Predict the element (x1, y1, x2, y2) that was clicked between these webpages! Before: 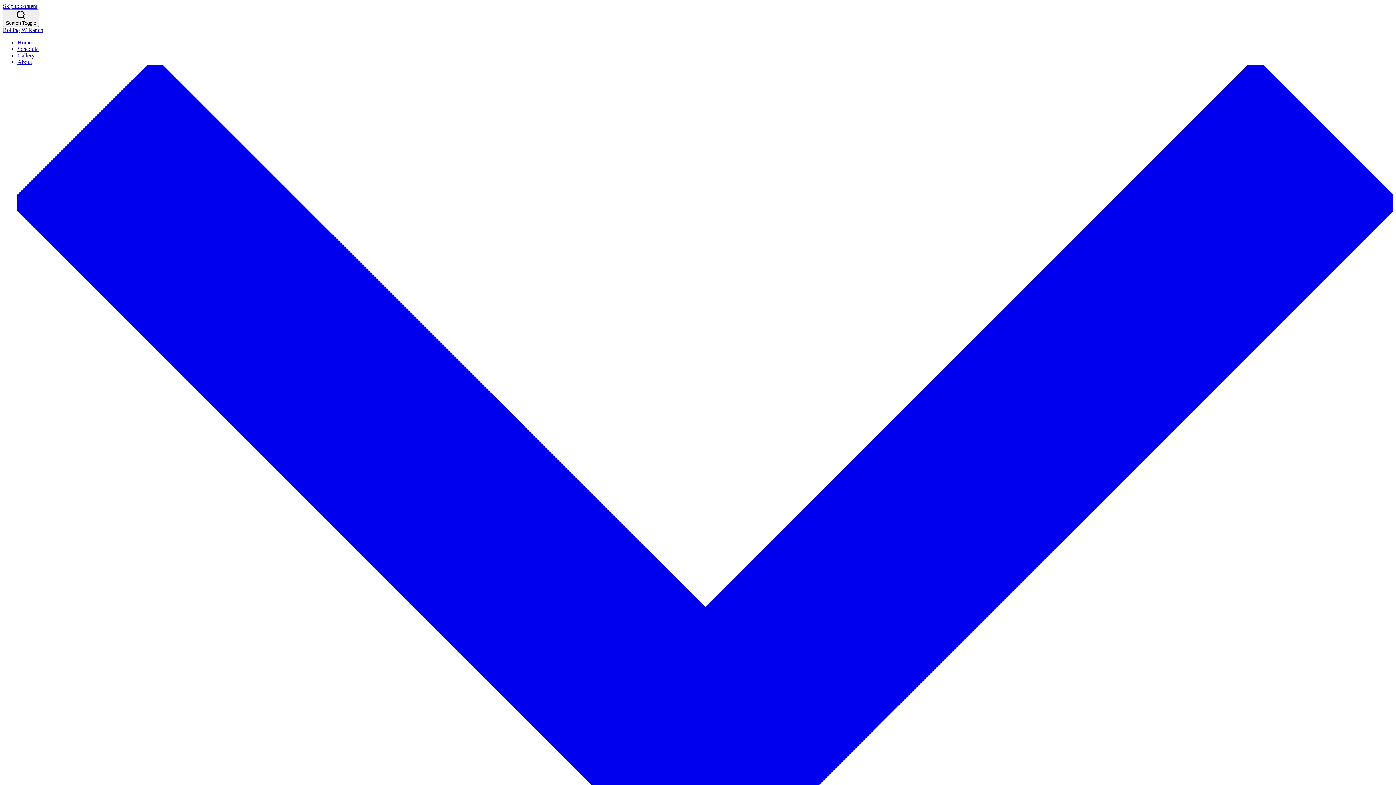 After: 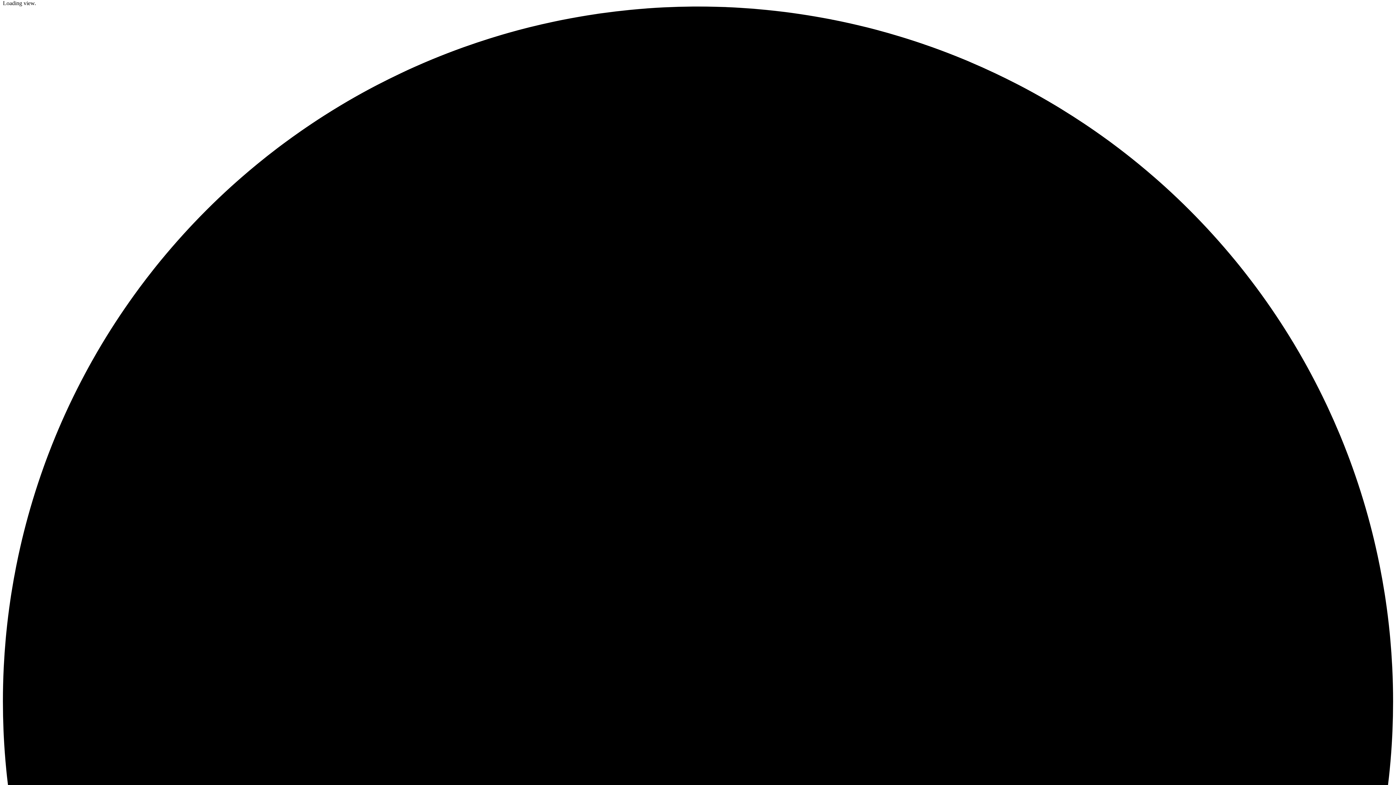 Action: bbox: (2, 2, 37, 9) label: Skip to content